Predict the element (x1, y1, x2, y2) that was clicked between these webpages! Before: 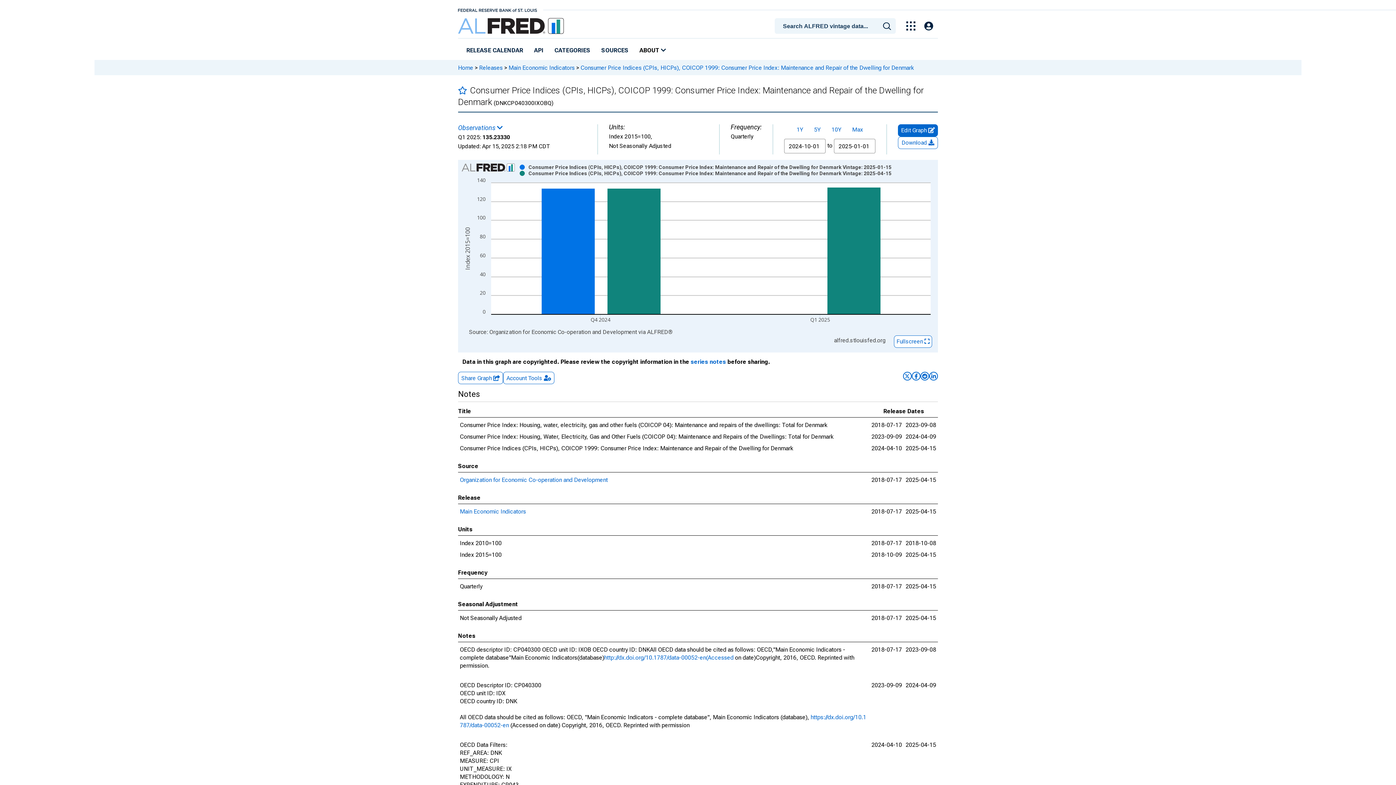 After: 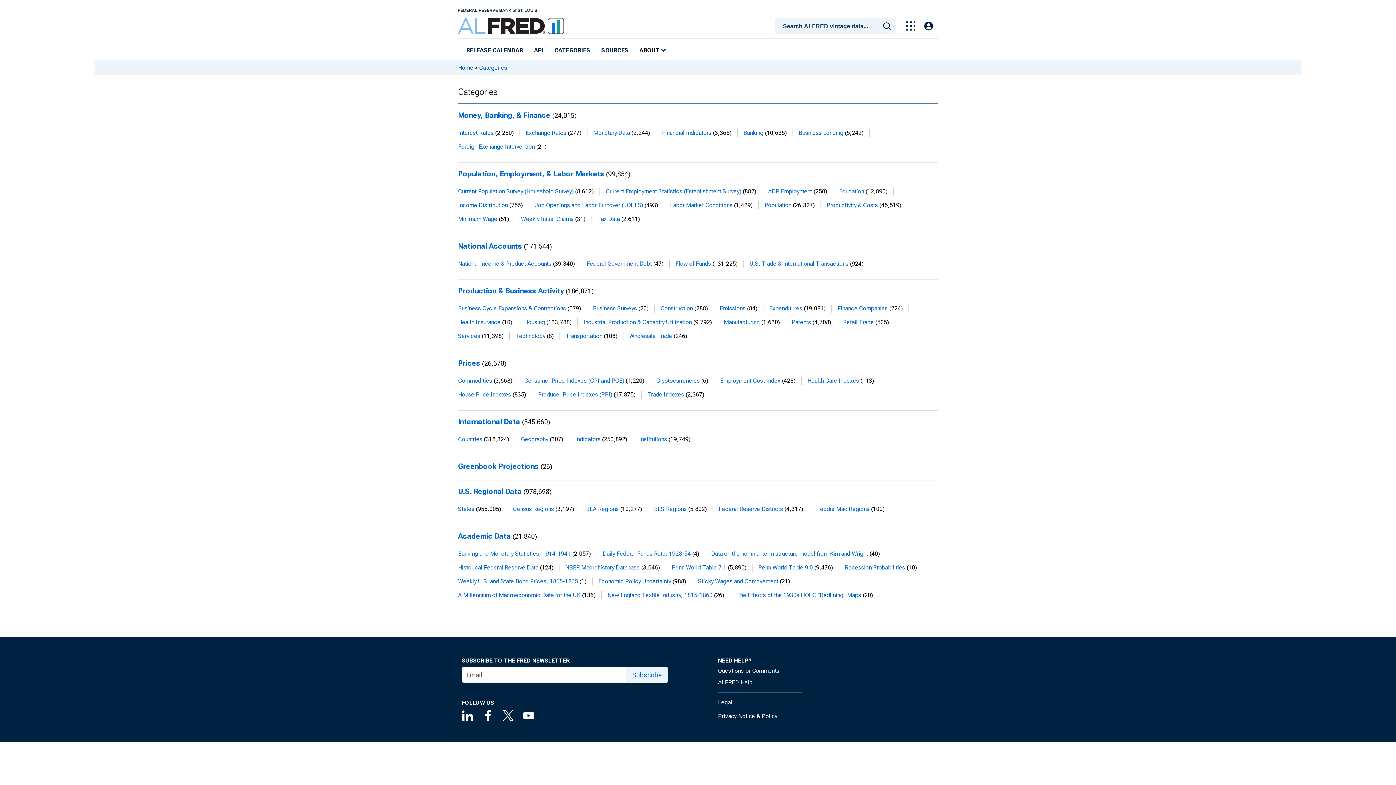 Action: label: CATEGORIES bbox: (552, 44, 593, 57)